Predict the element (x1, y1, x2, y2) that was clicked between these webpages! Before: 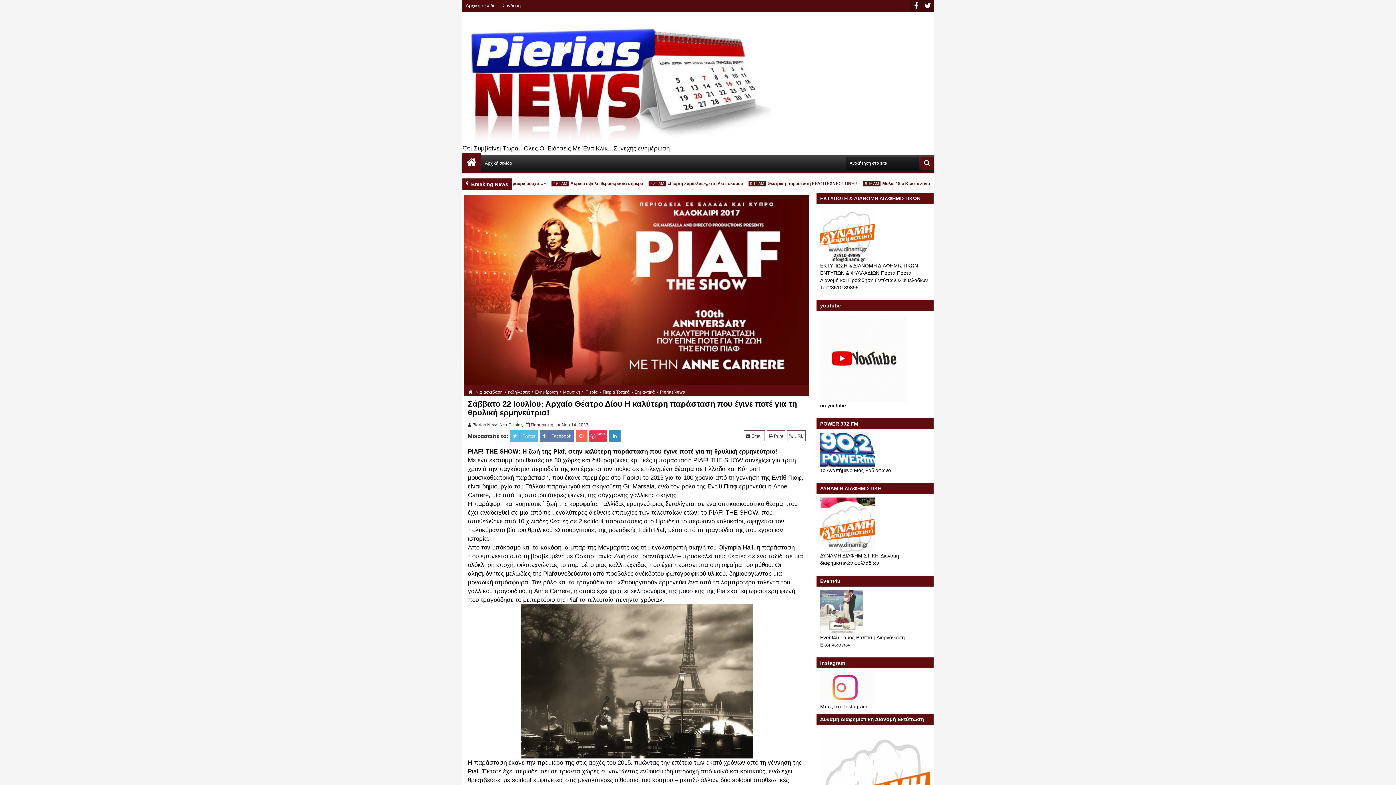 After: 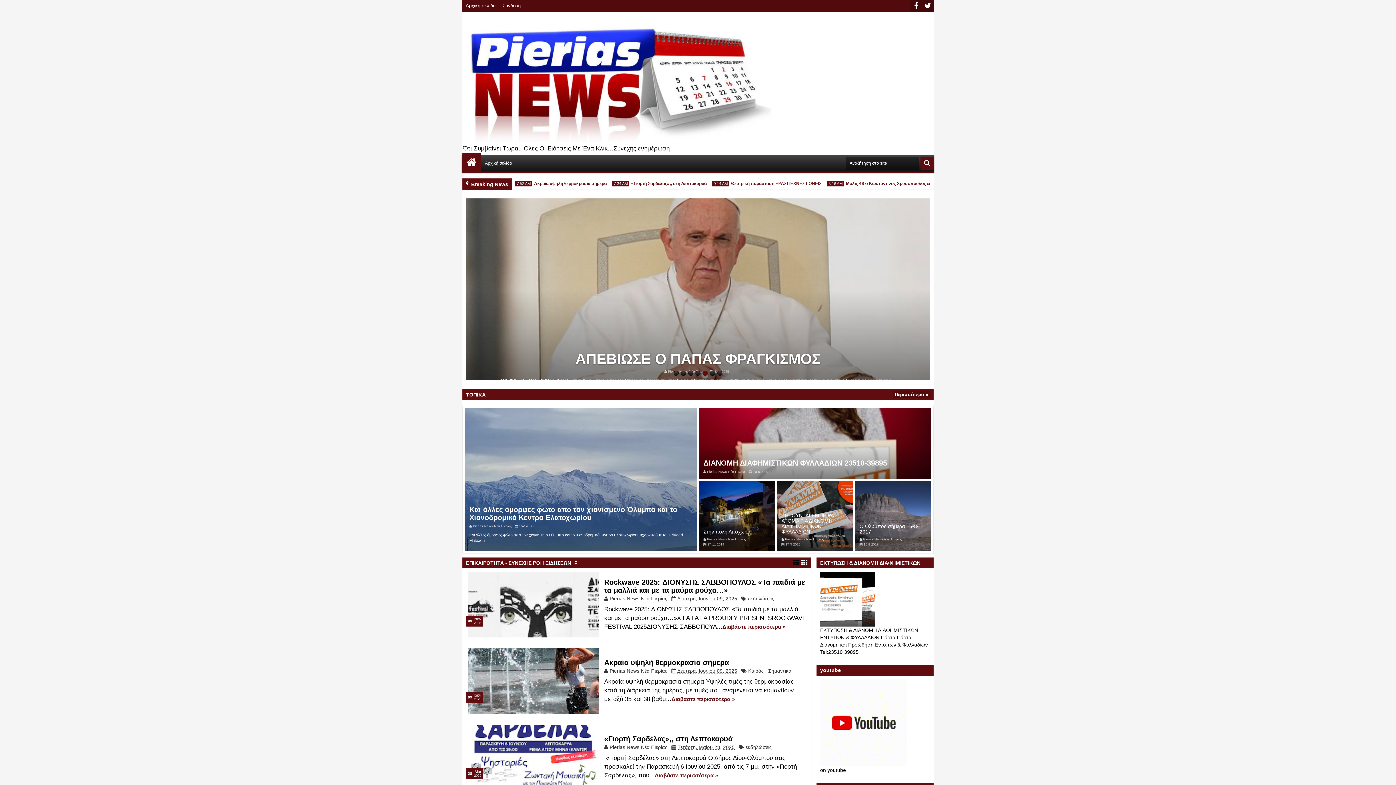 Action: bbox: (462, 13, 771, 142)